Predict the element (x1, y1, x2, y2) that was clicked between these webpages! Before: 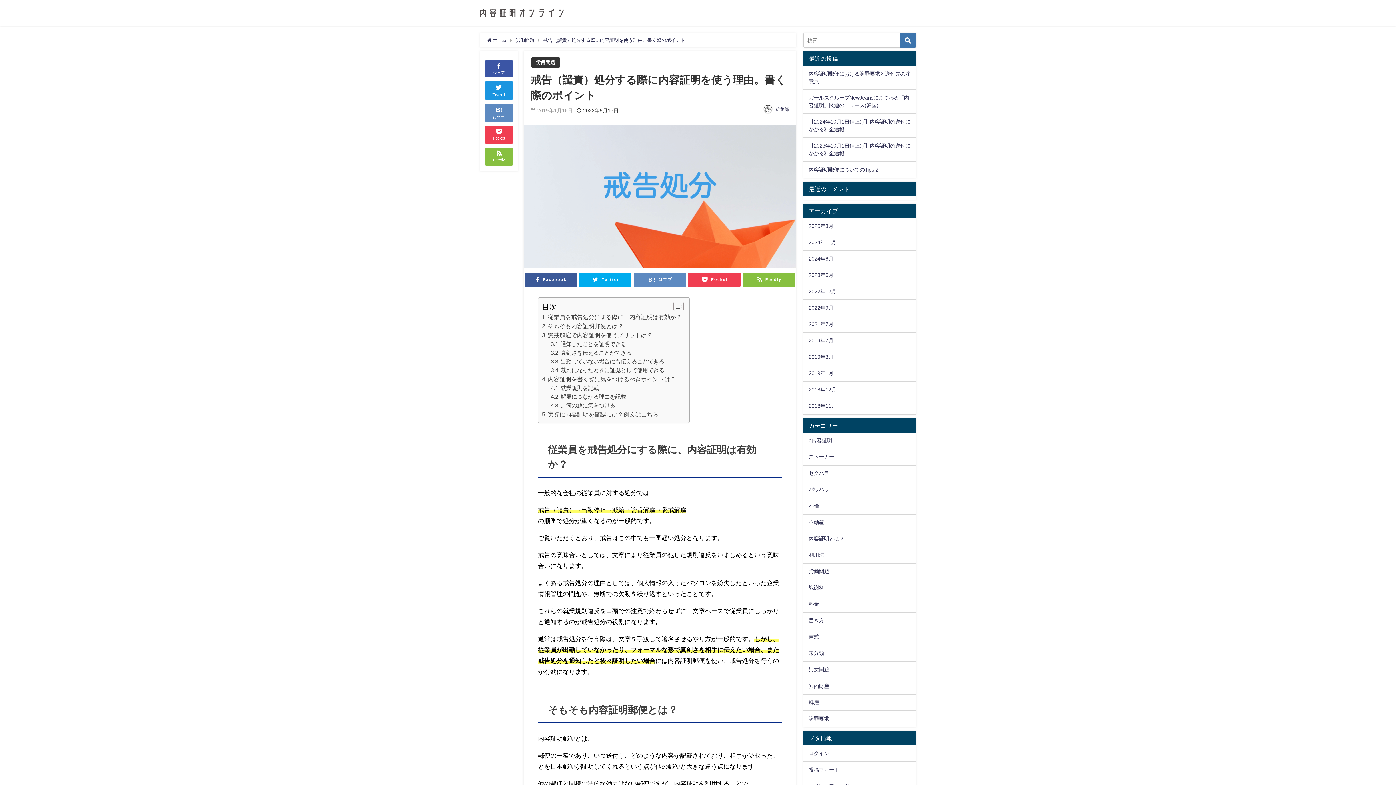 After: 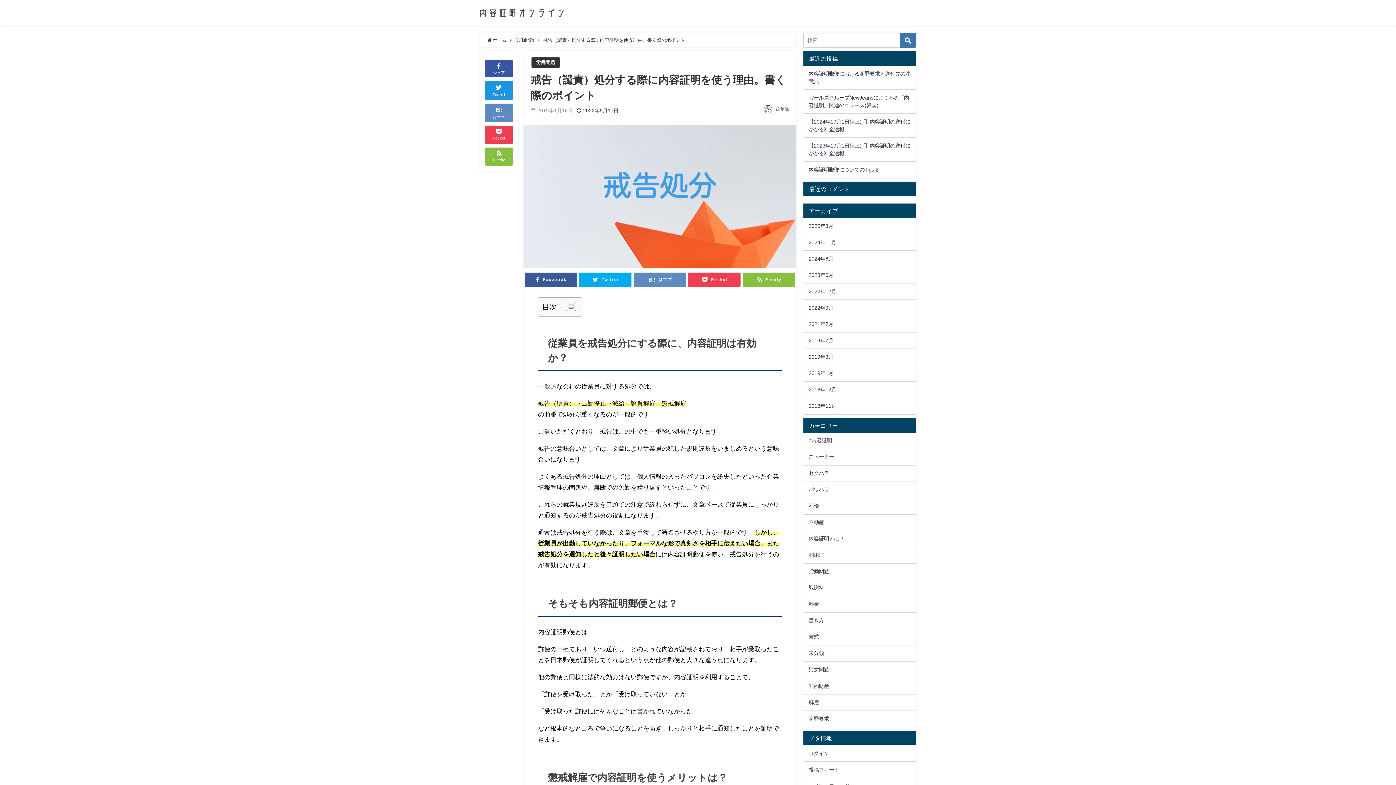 Action: bbox: (668, 301, 682, 311)